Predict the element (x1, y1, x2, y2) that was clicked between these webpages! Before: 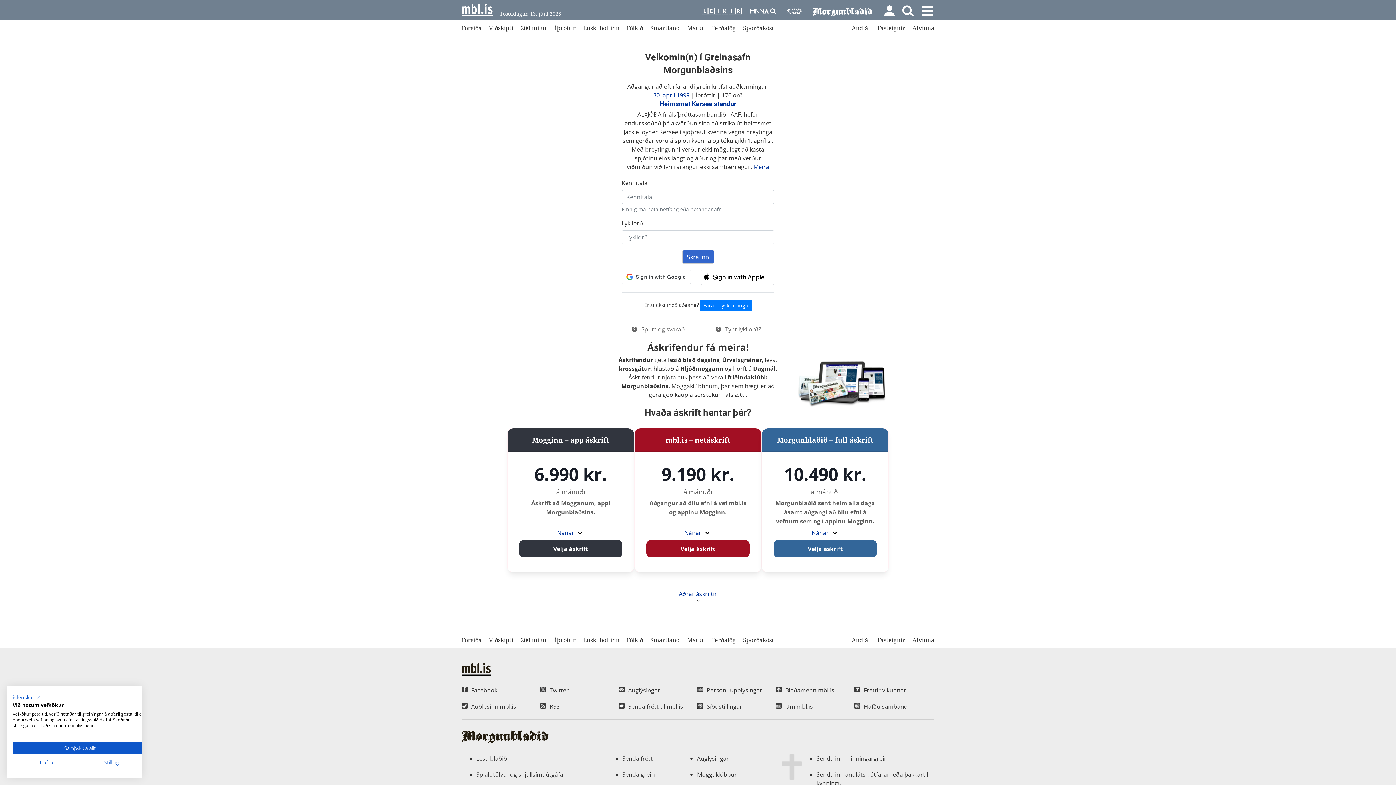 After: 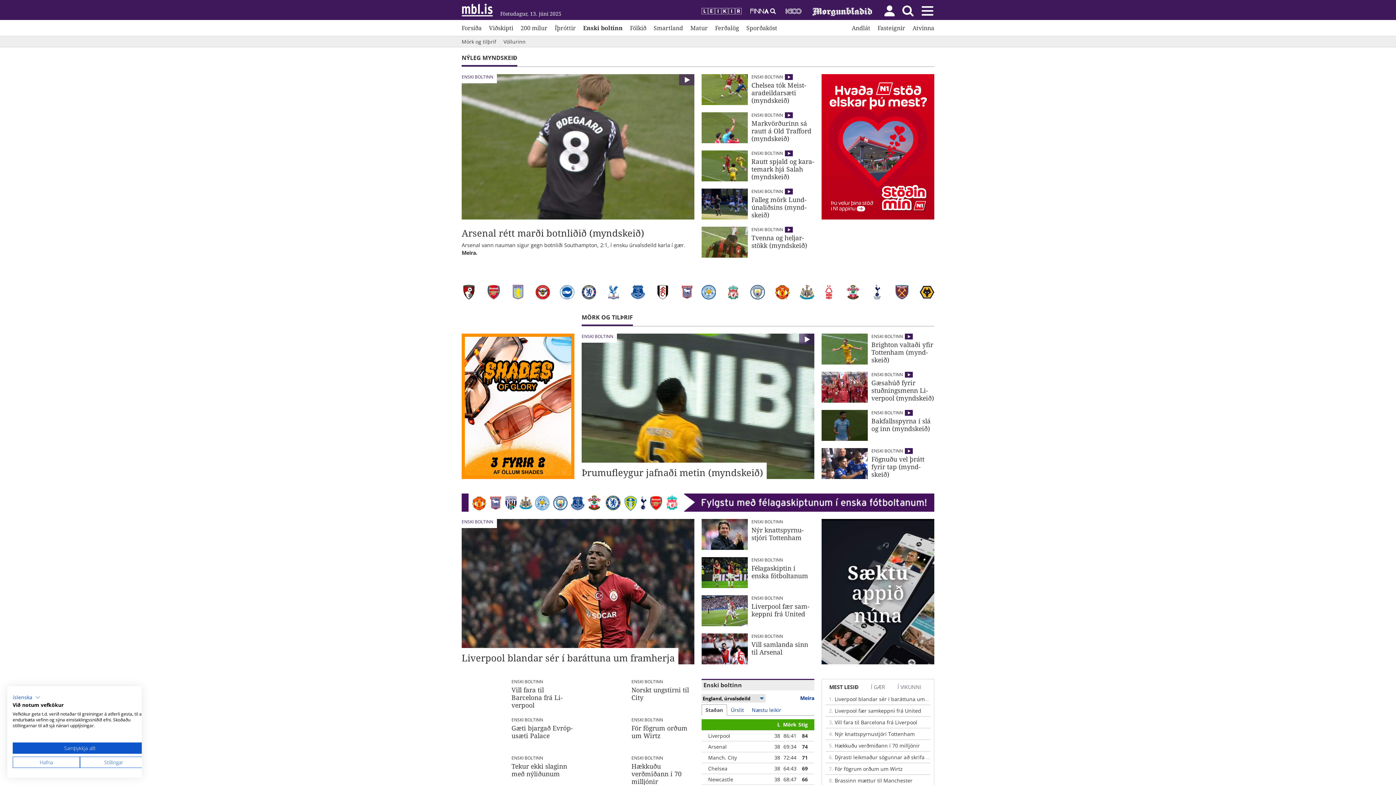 Action: bbox: (583, 636, 619, 644) label: Enski boltinn